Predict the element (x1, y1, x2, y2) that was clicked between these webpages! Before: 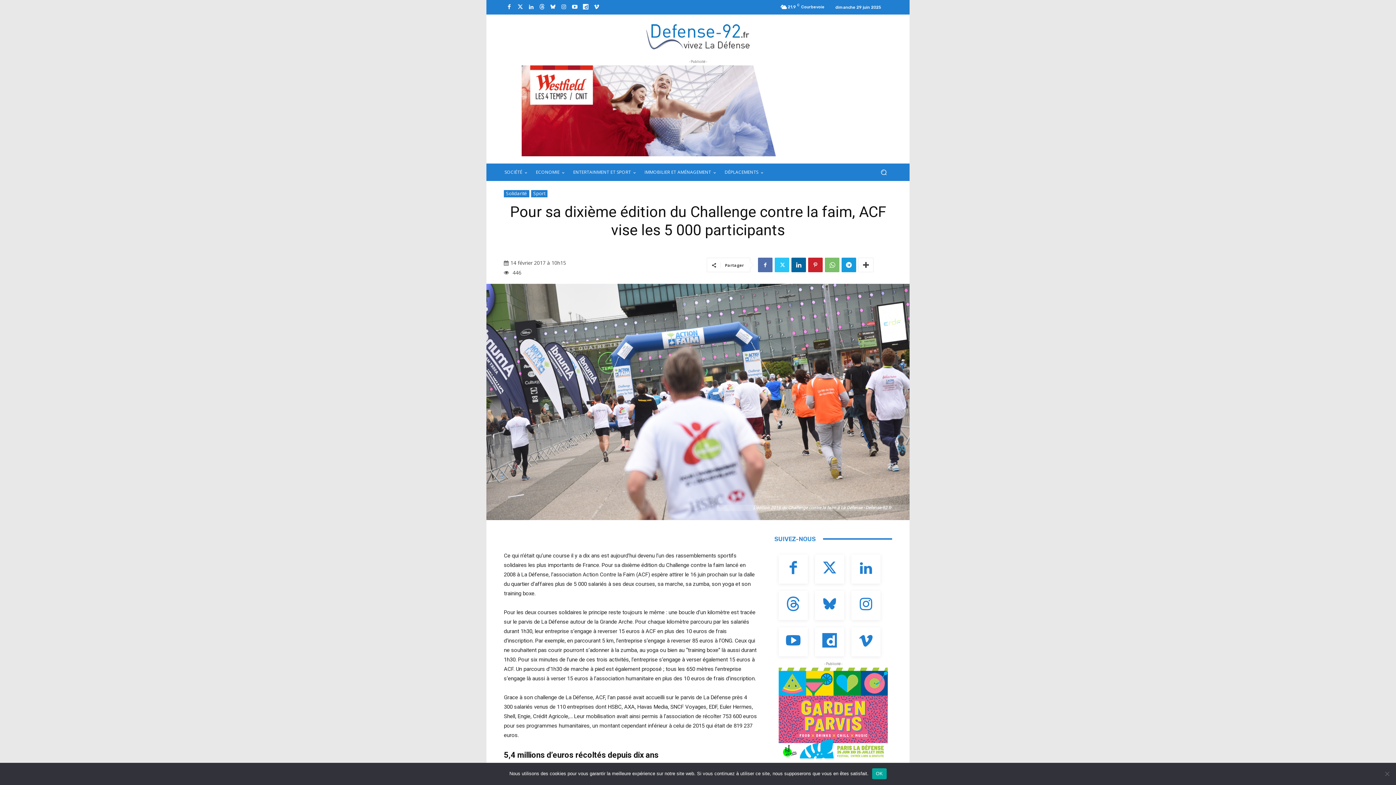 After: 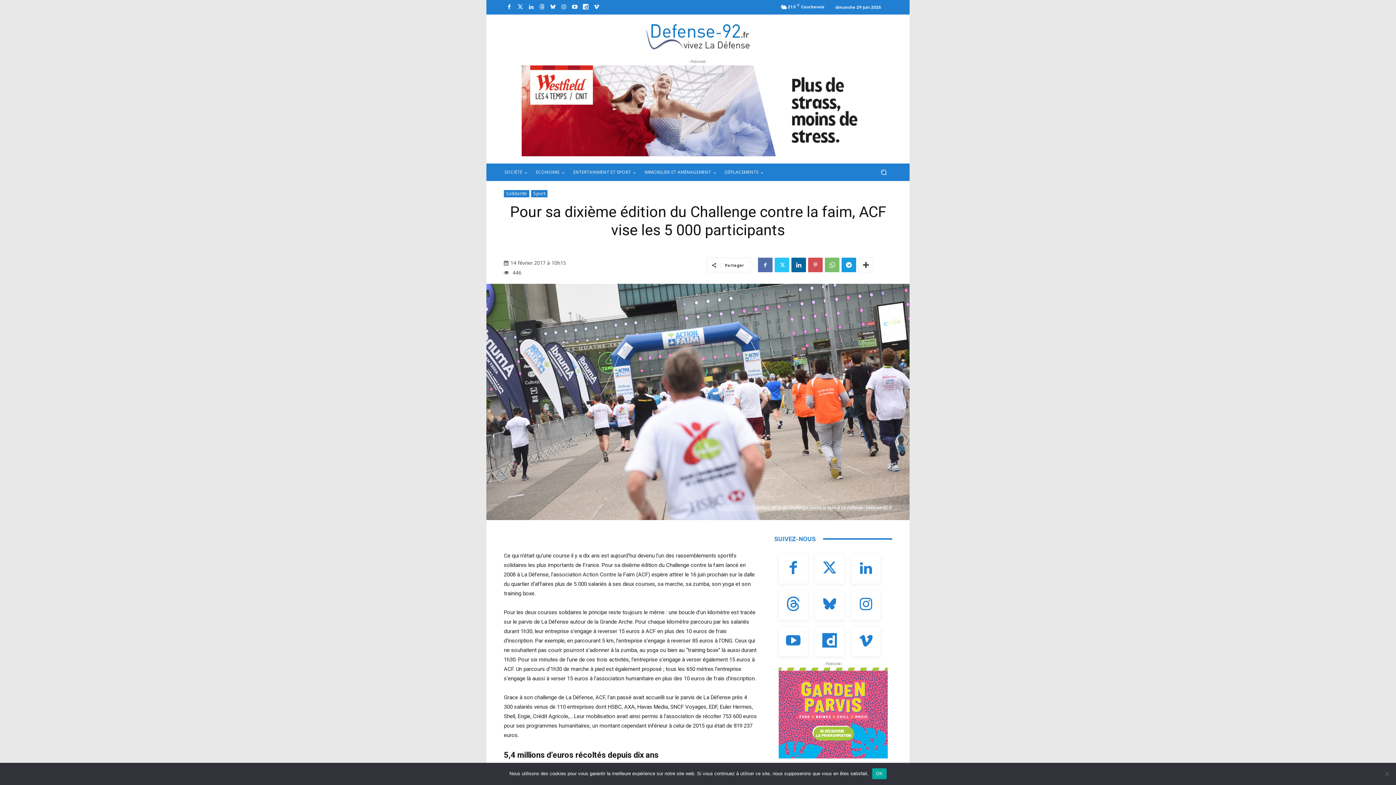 Action: bbox: (808, 257, 822, 272)